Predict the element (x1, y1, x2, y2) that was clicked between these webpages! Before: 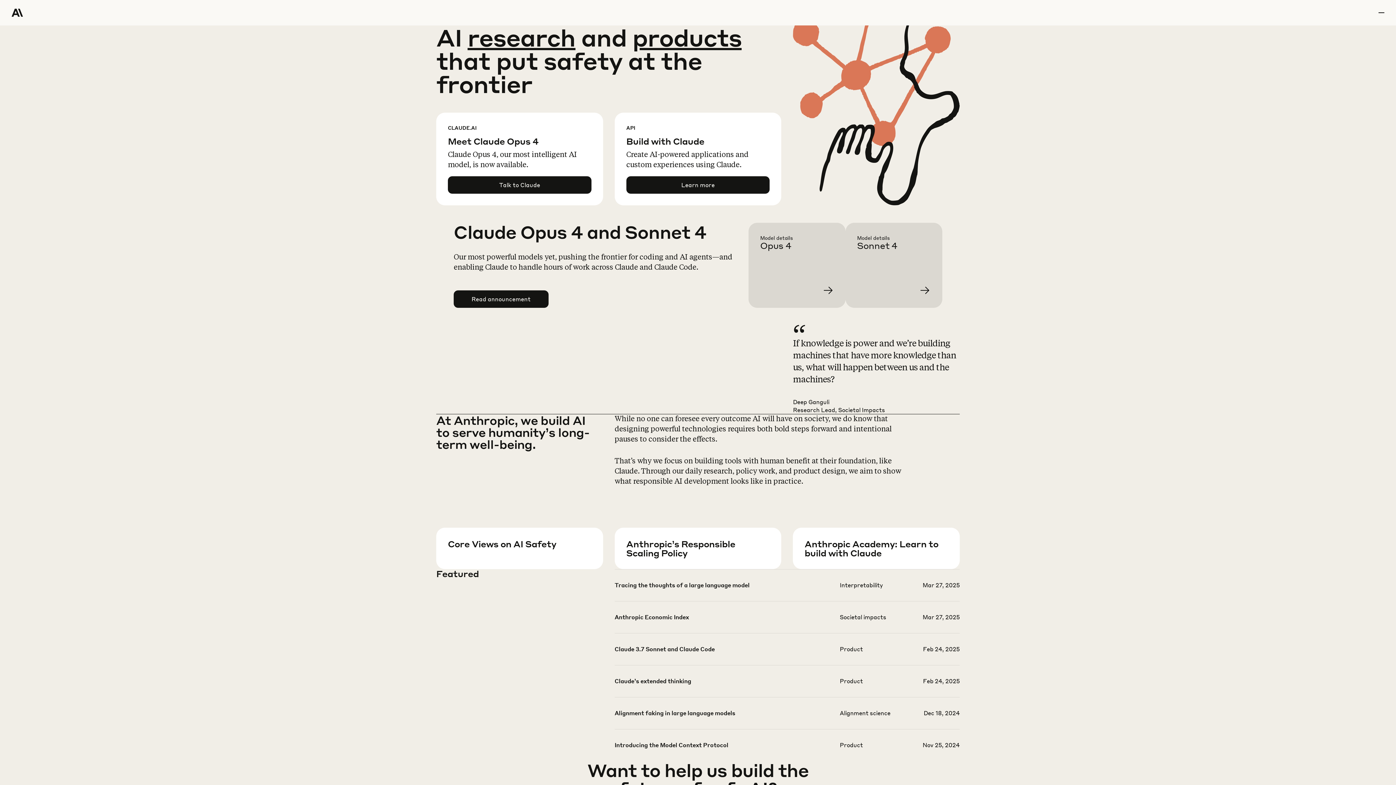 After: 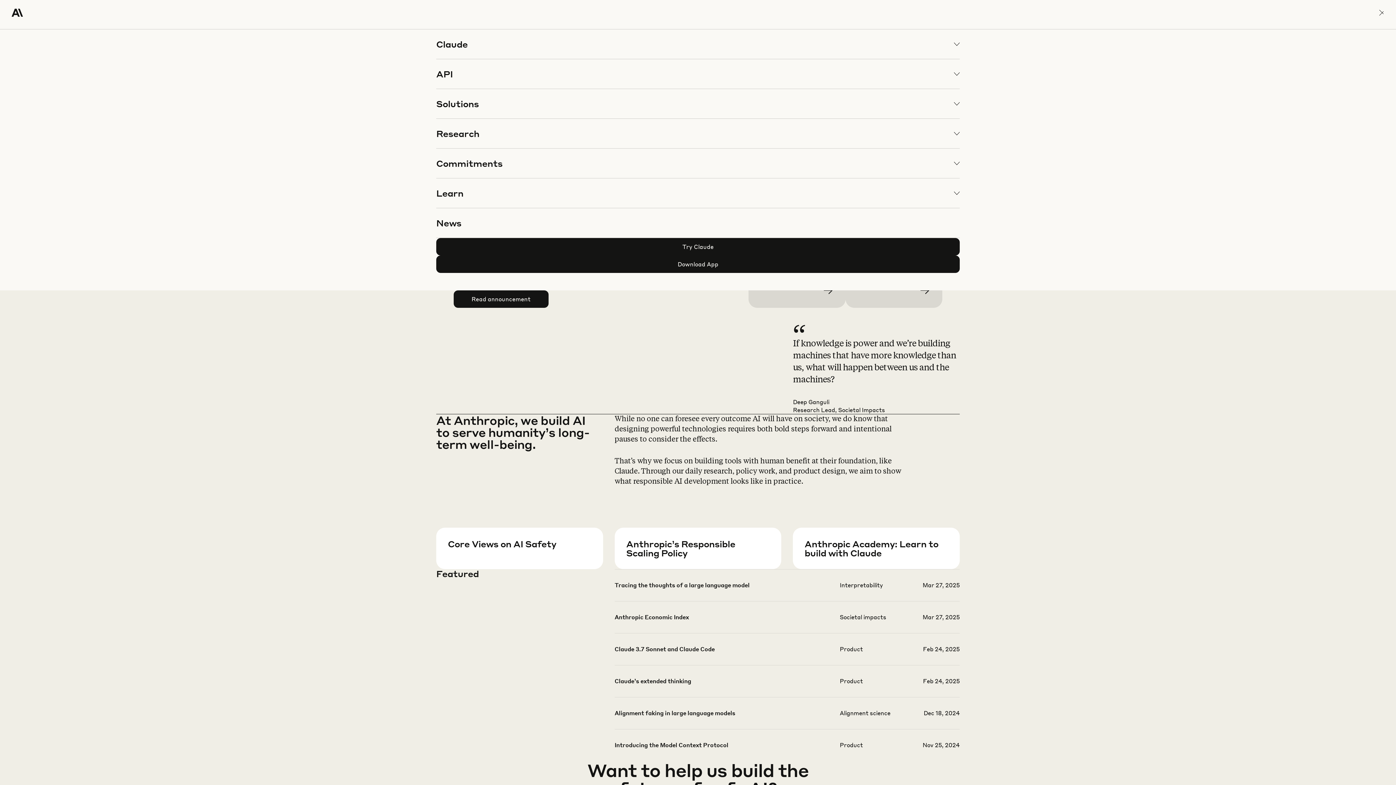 Action: bbox: (1378, 0, 1384, 25) label: menu